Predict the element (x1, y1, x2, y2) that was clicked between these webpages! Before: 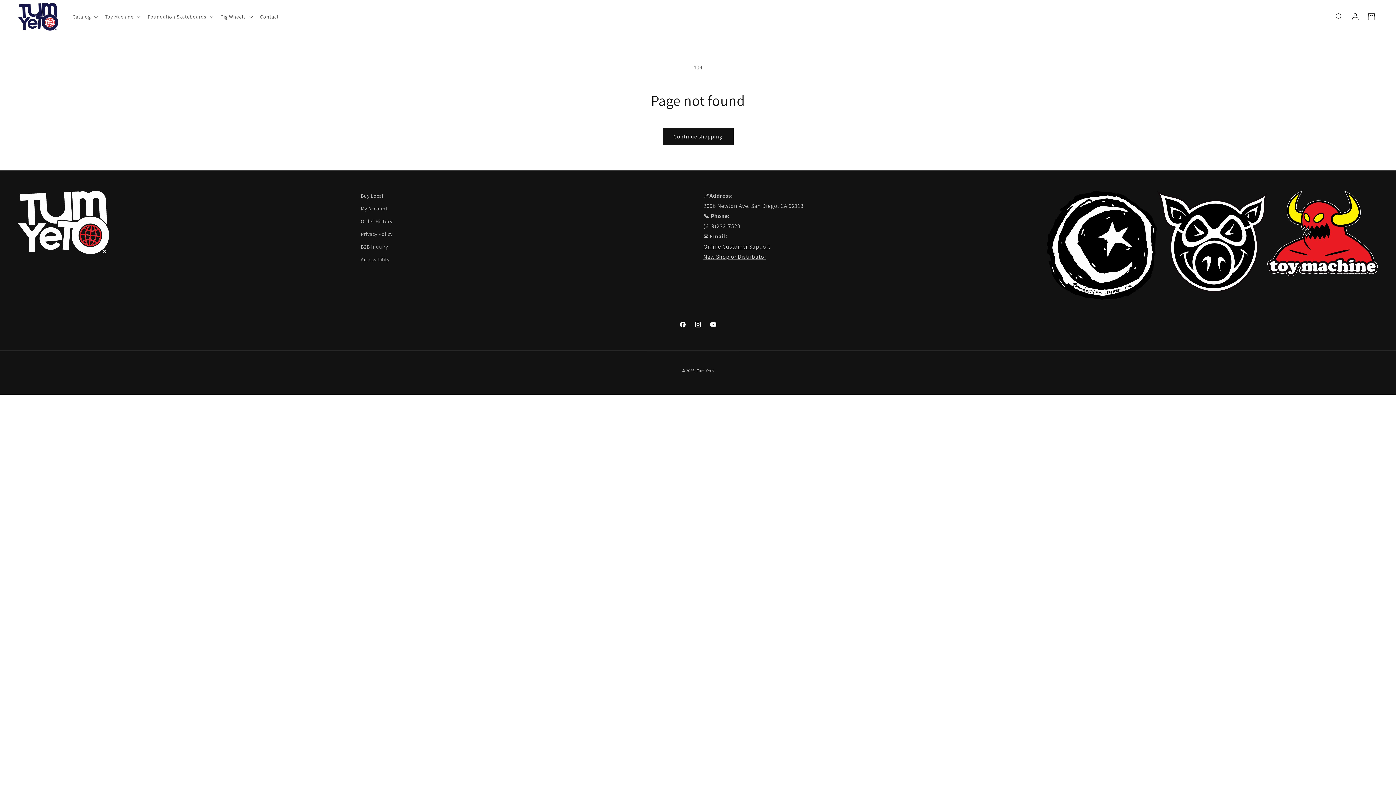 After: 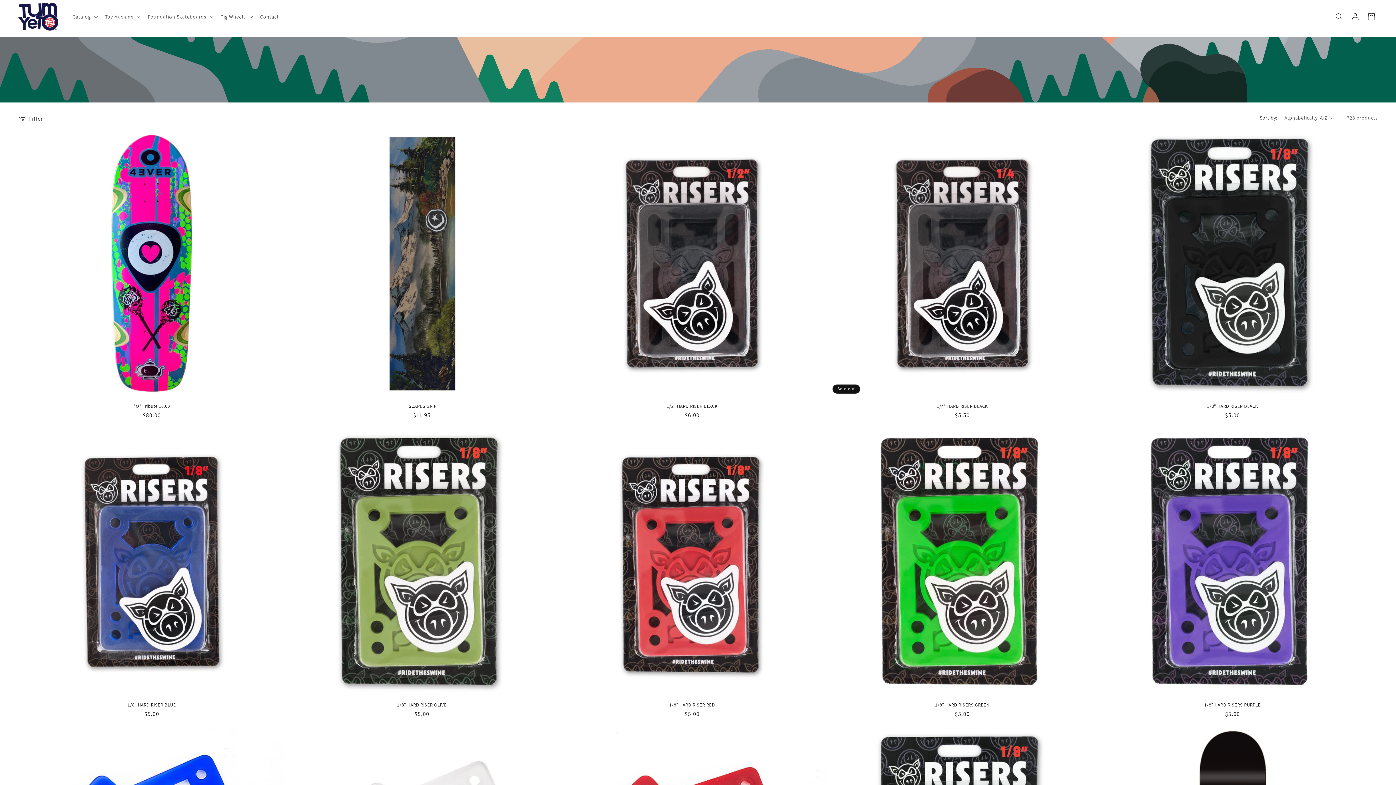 Action: label: Continue shopping bbox: (662, 128, 733, 145)